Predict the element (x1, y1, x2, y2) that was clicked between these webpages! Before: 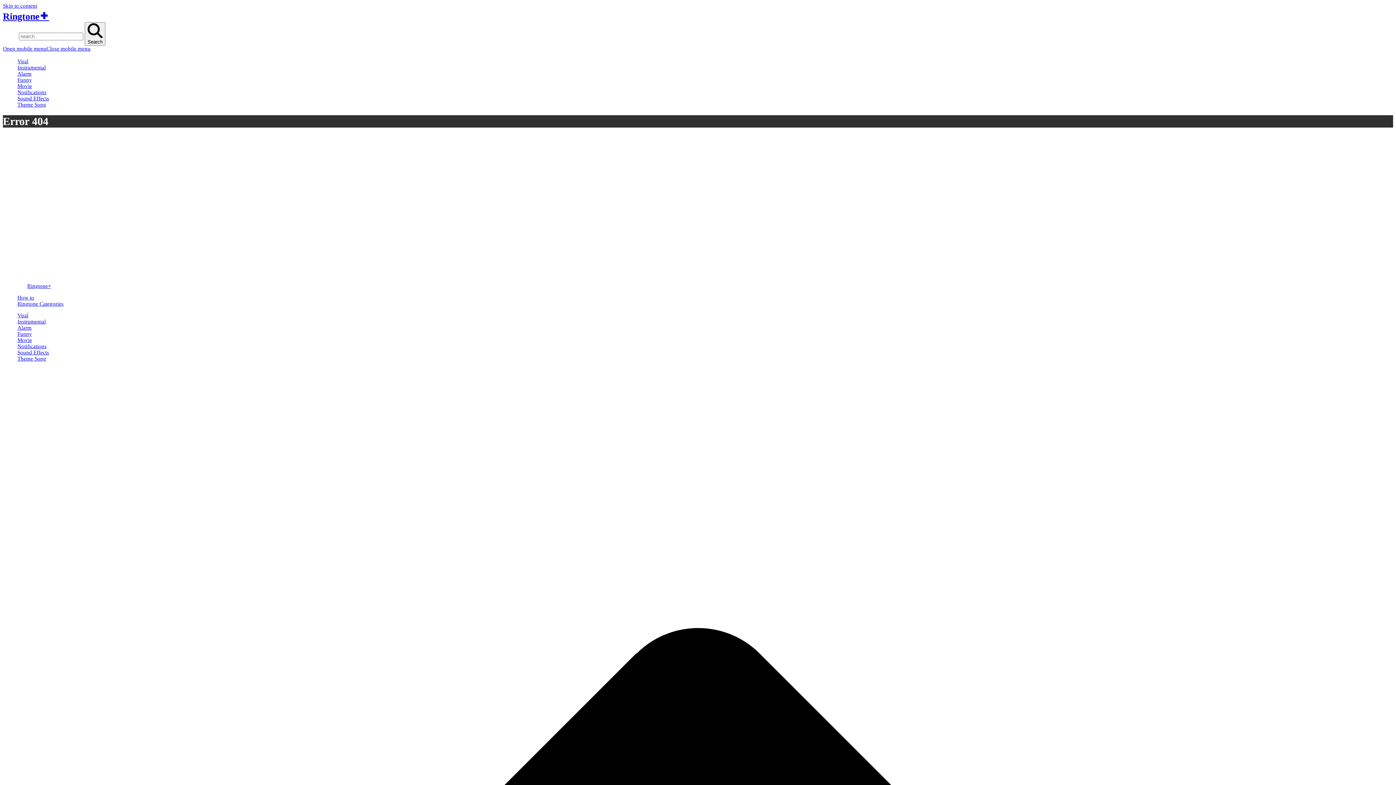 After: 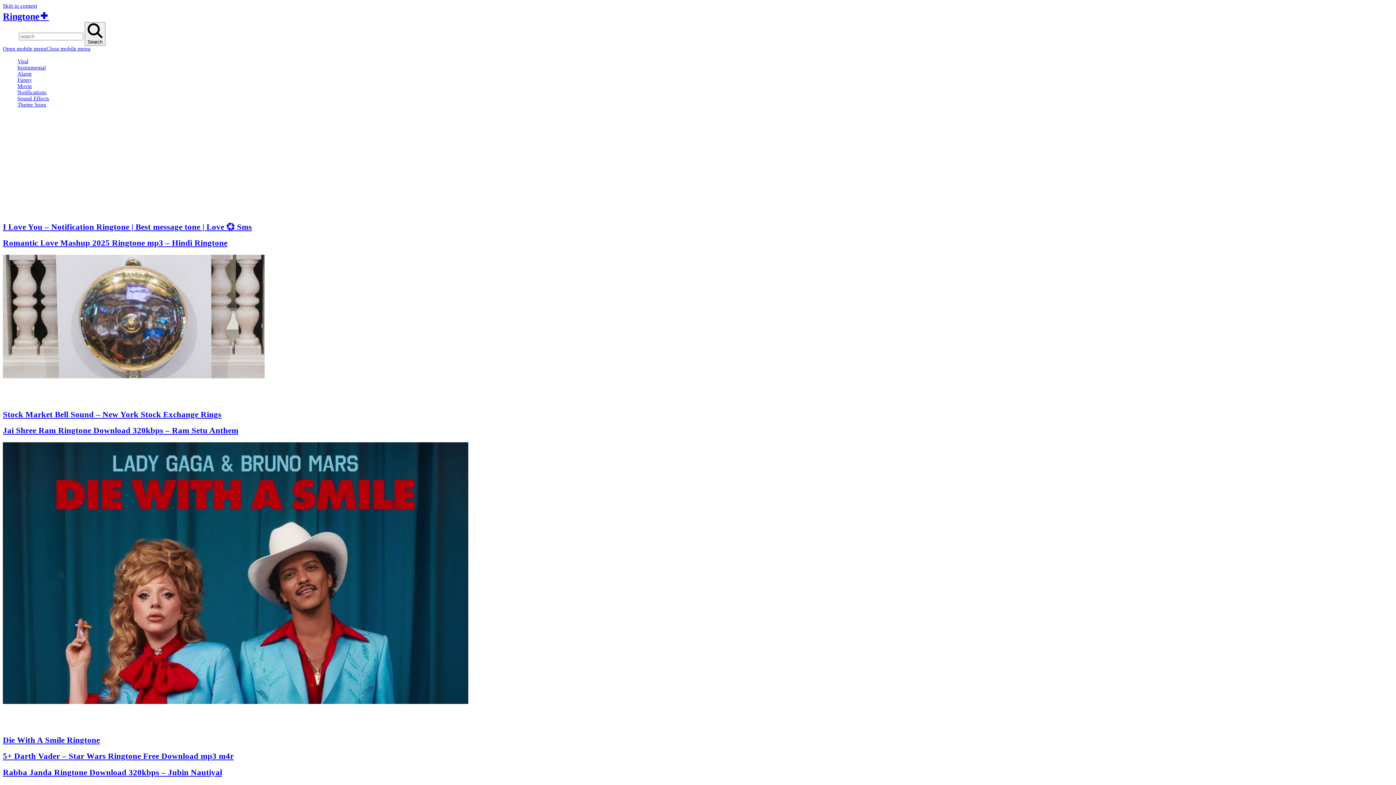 Action: bbox: (27, 283, 50, 288) label: Ringtone+